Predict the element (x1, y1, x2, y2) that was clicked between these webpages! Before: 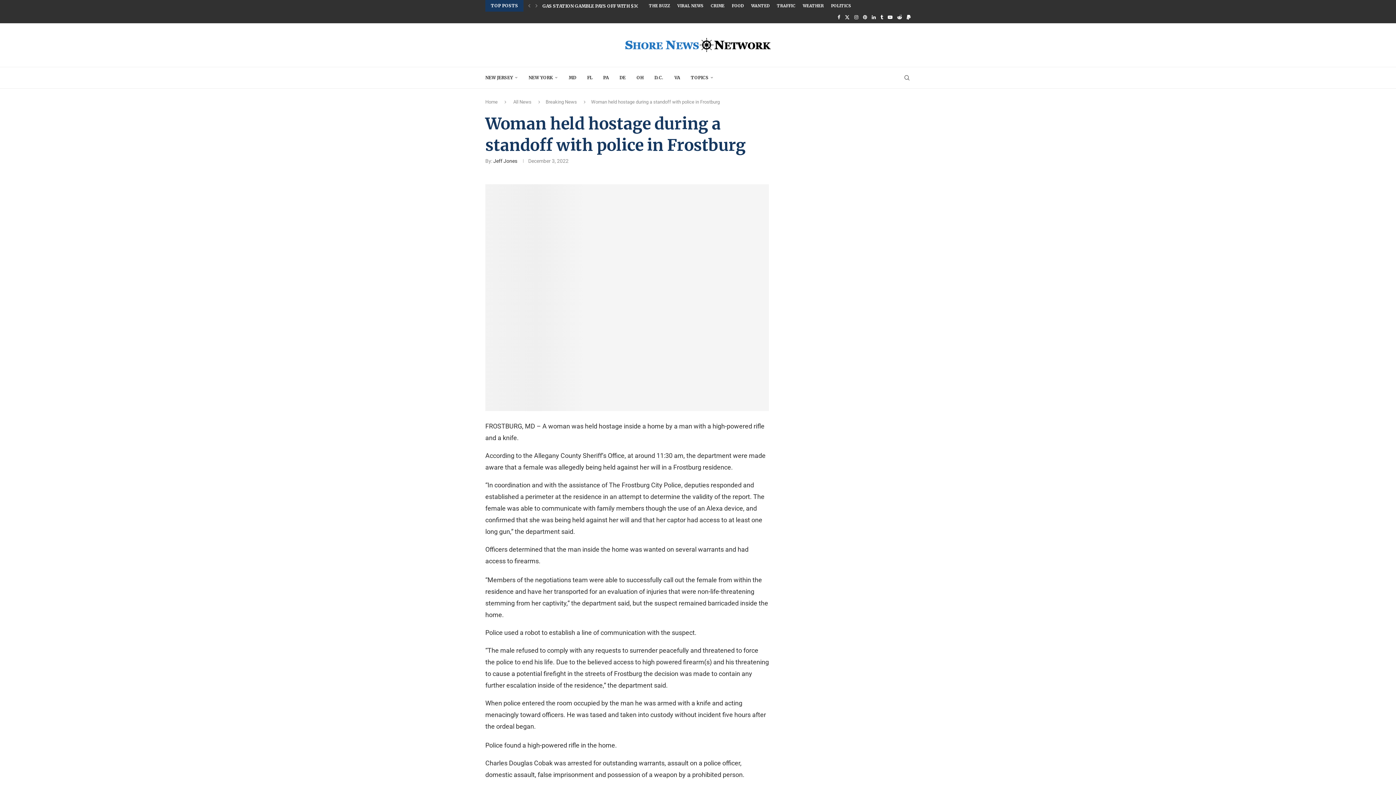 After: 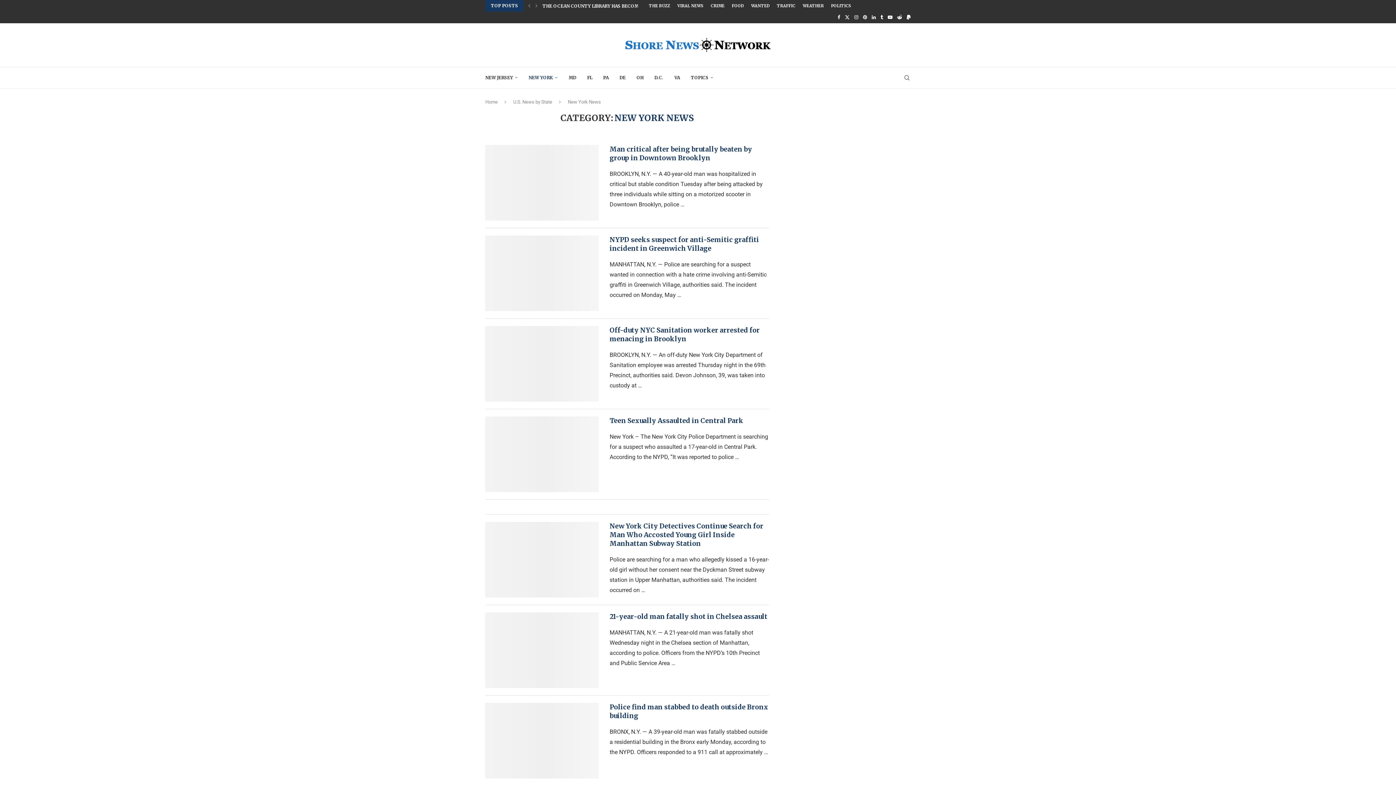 Action: label: NEW YORK bbox: (528, 67, 557, 88)